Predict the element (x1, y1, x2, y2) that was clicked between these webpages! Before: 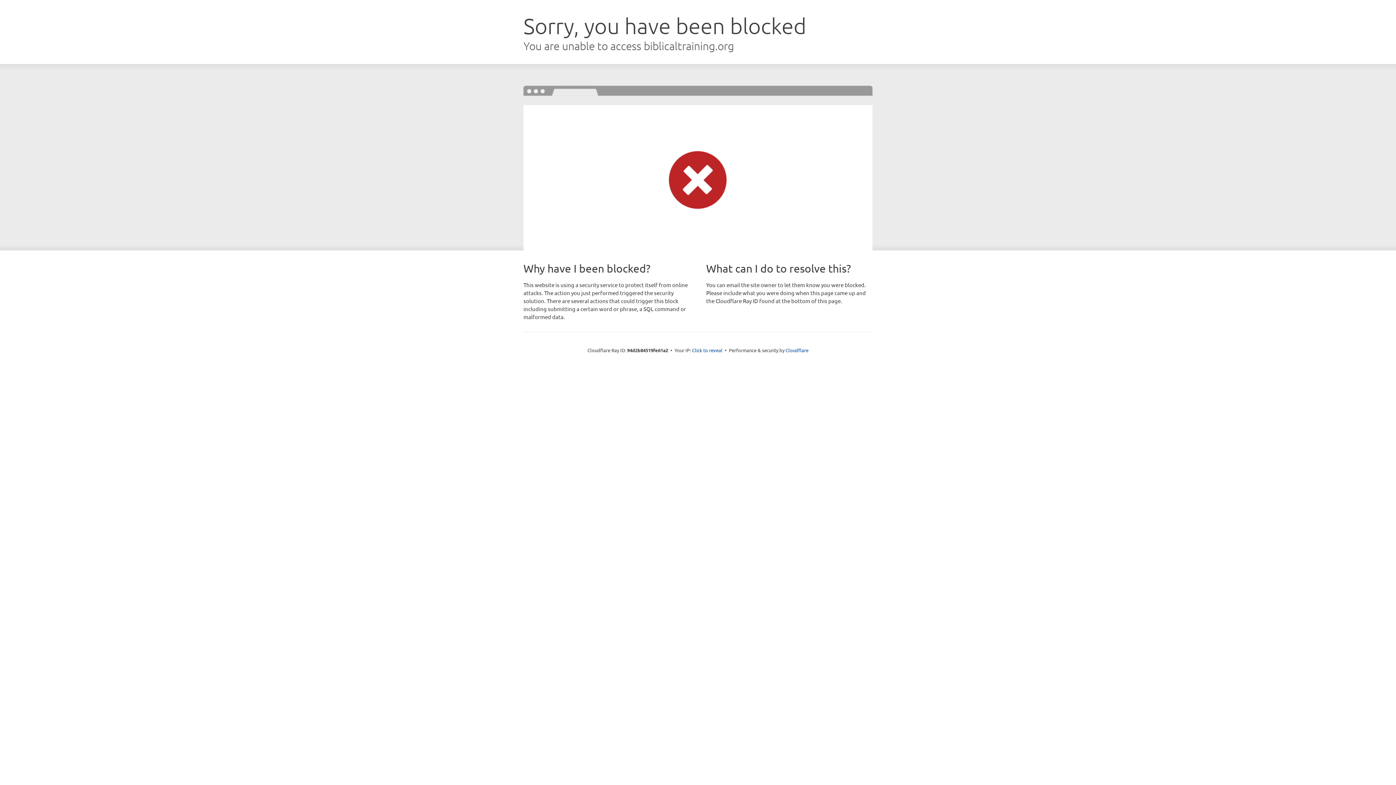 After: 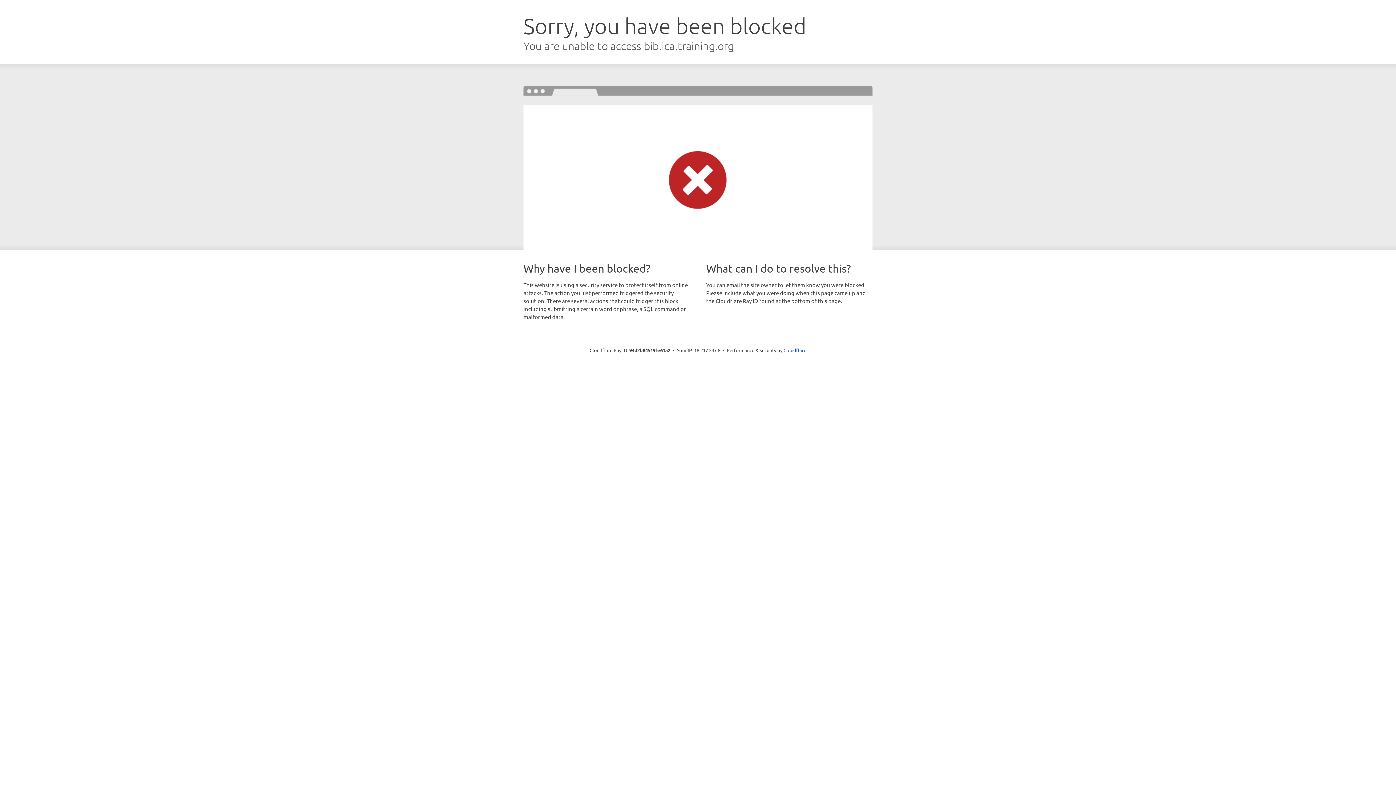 Action: label: Click to reveal bbox: (692, 346, 722, 353)